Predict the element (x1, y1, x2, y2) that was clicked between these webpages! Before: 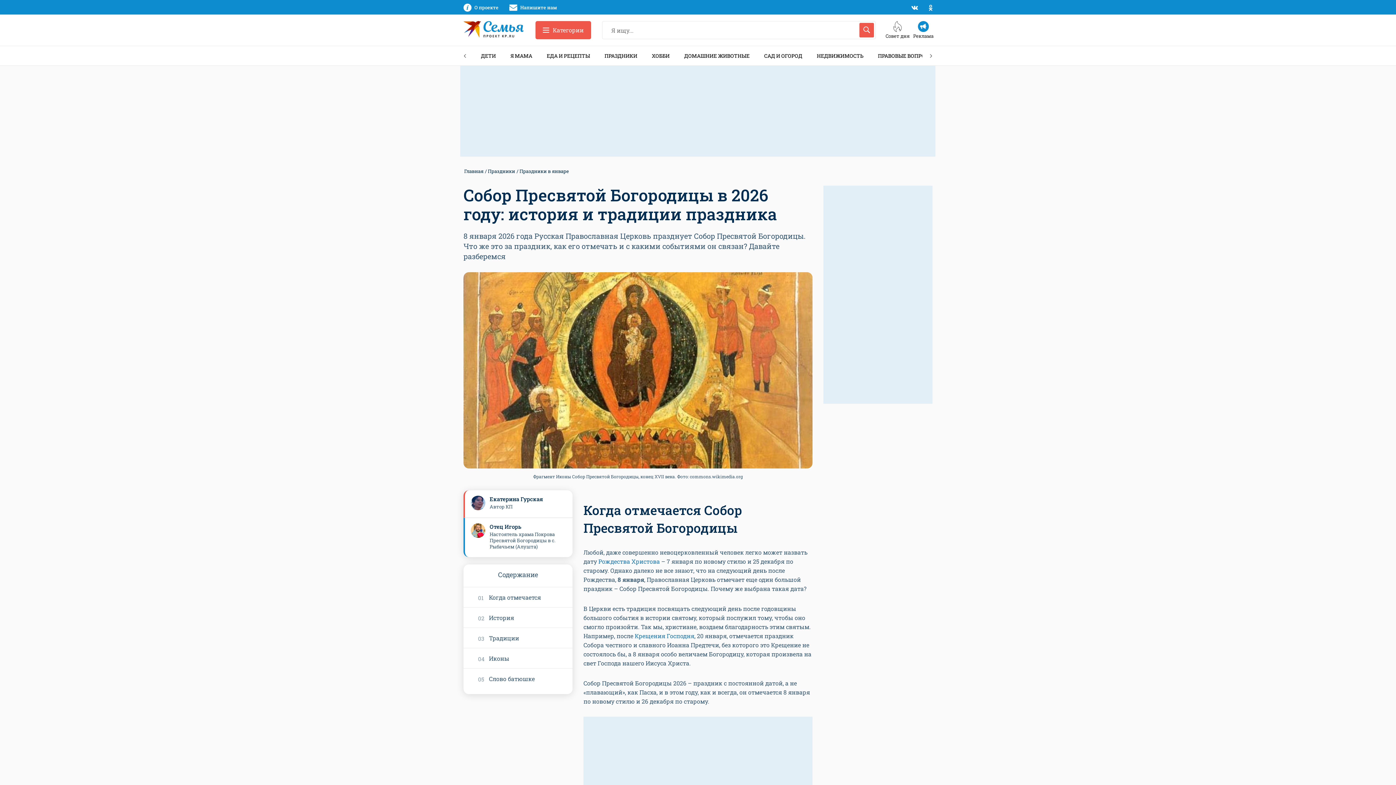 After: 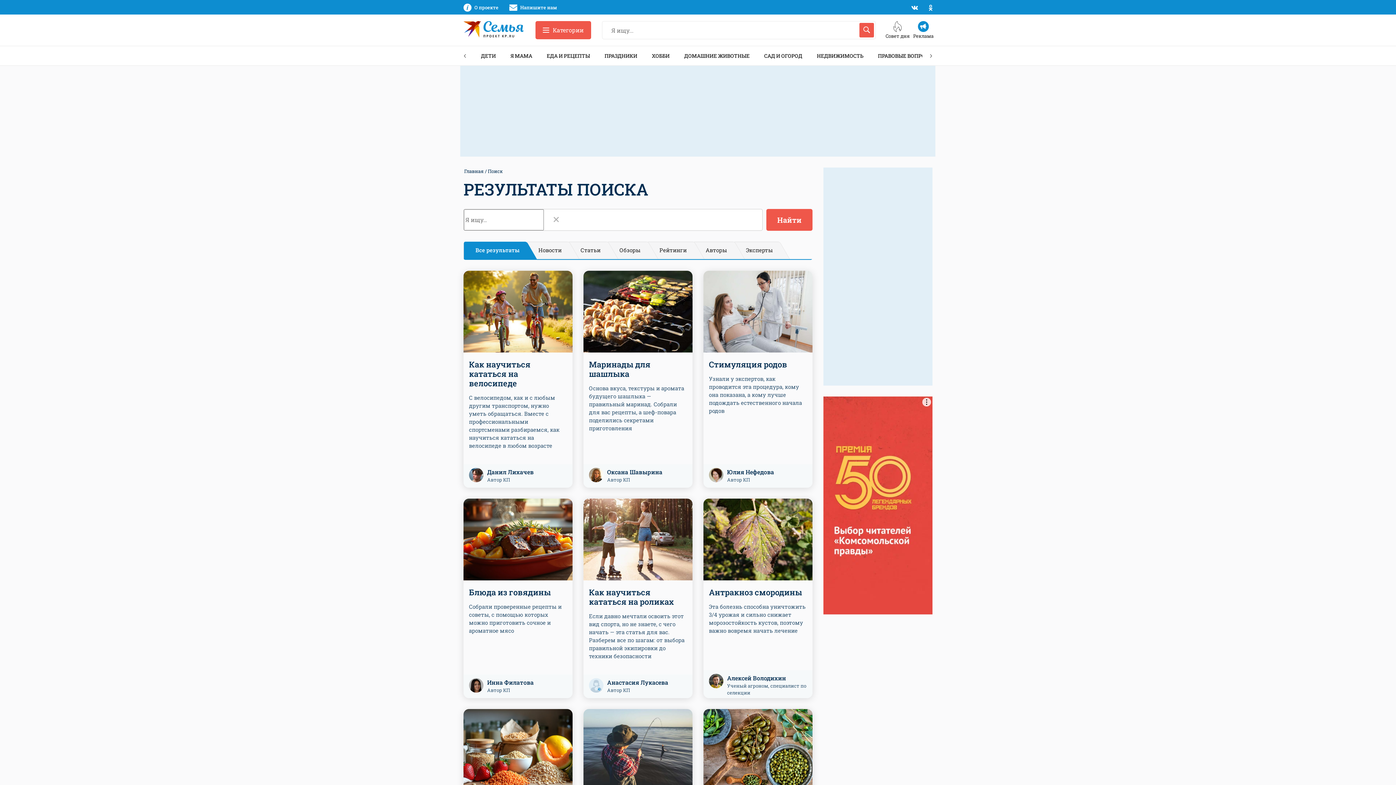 Action: bbox: (859, 22, 874, 37) label: Искать